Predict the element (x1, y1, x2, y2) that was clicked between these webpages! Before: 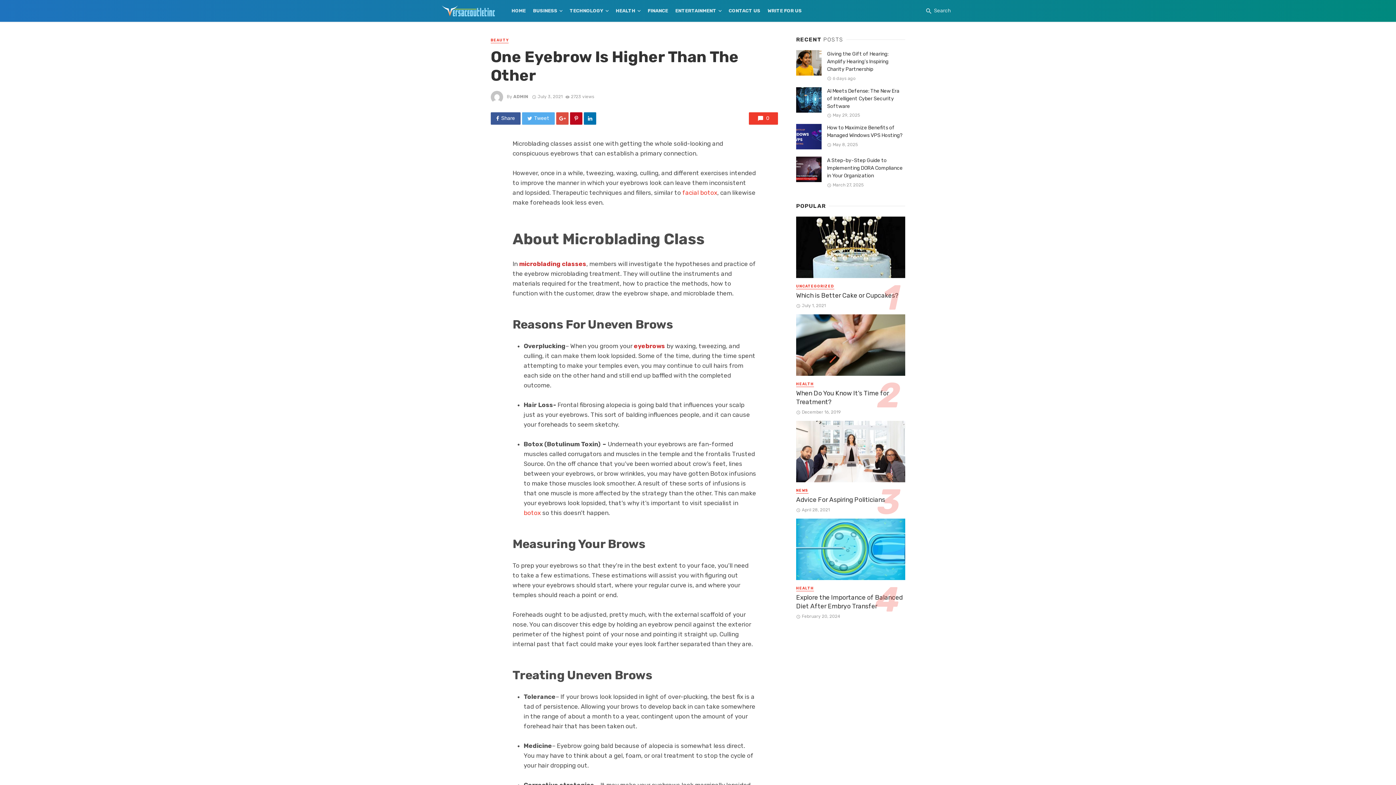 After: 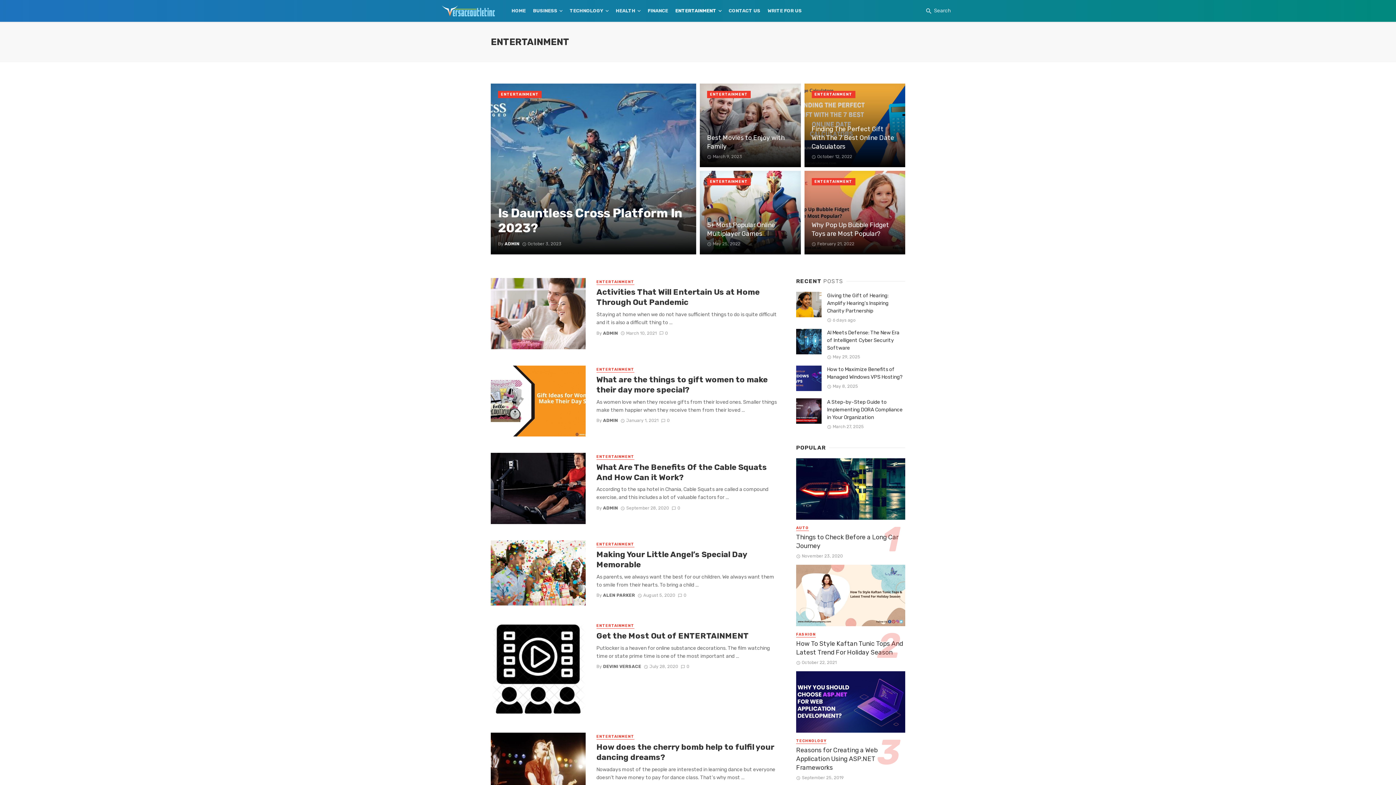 Action: label: ENTERTAINMENT bbox: (671, 0, 725, 21)